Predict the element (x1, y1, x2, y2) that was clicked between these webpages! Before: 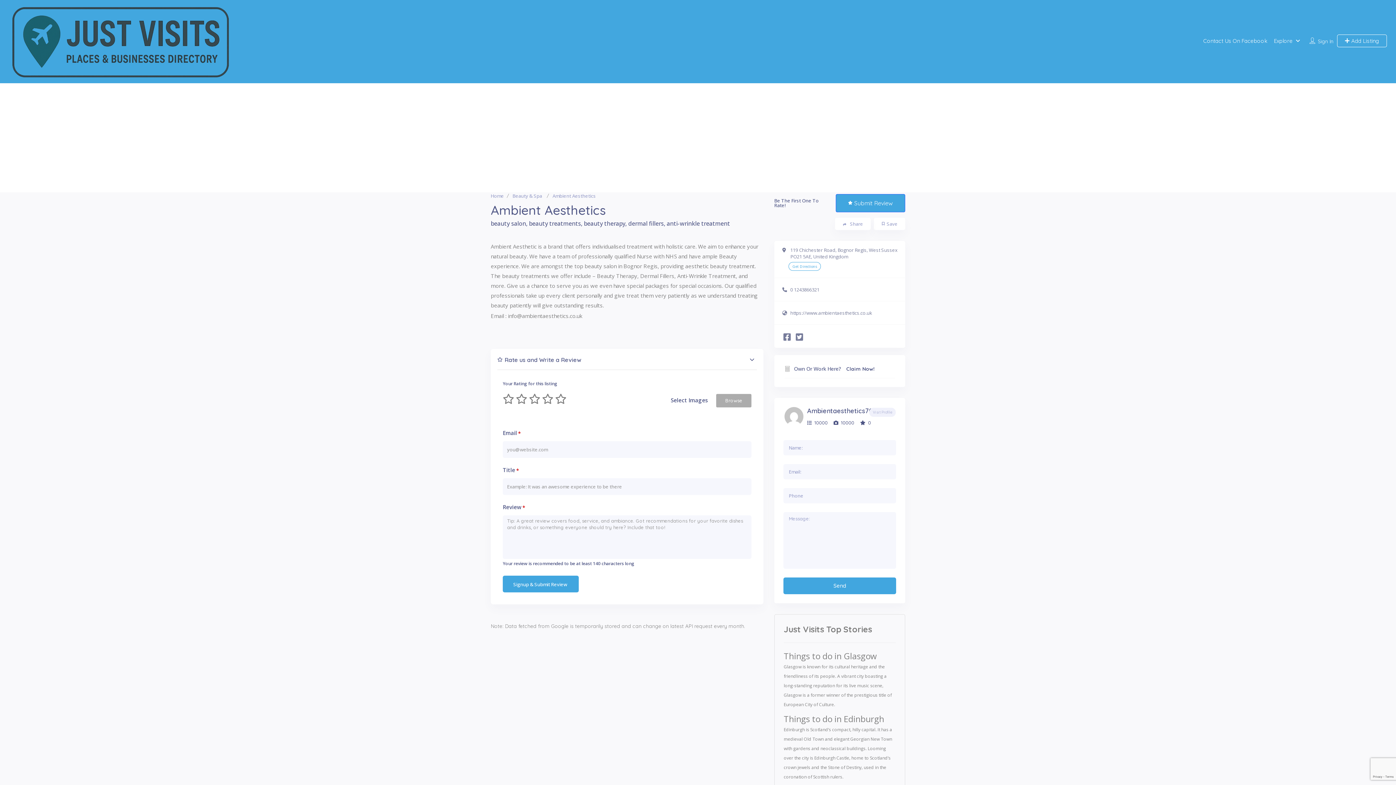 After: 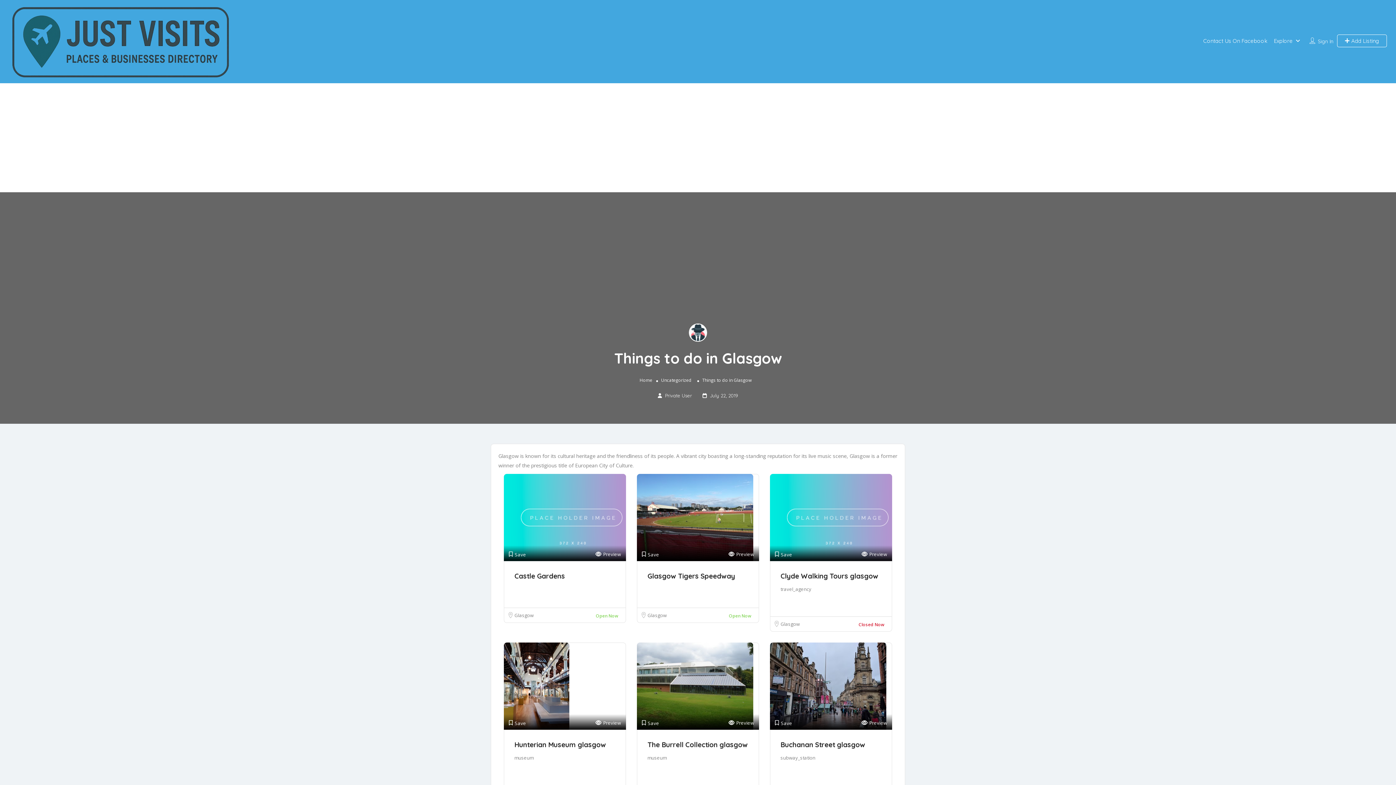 Action: label: Things to do in Glasgow bbox: (784, 650, 877, 662)